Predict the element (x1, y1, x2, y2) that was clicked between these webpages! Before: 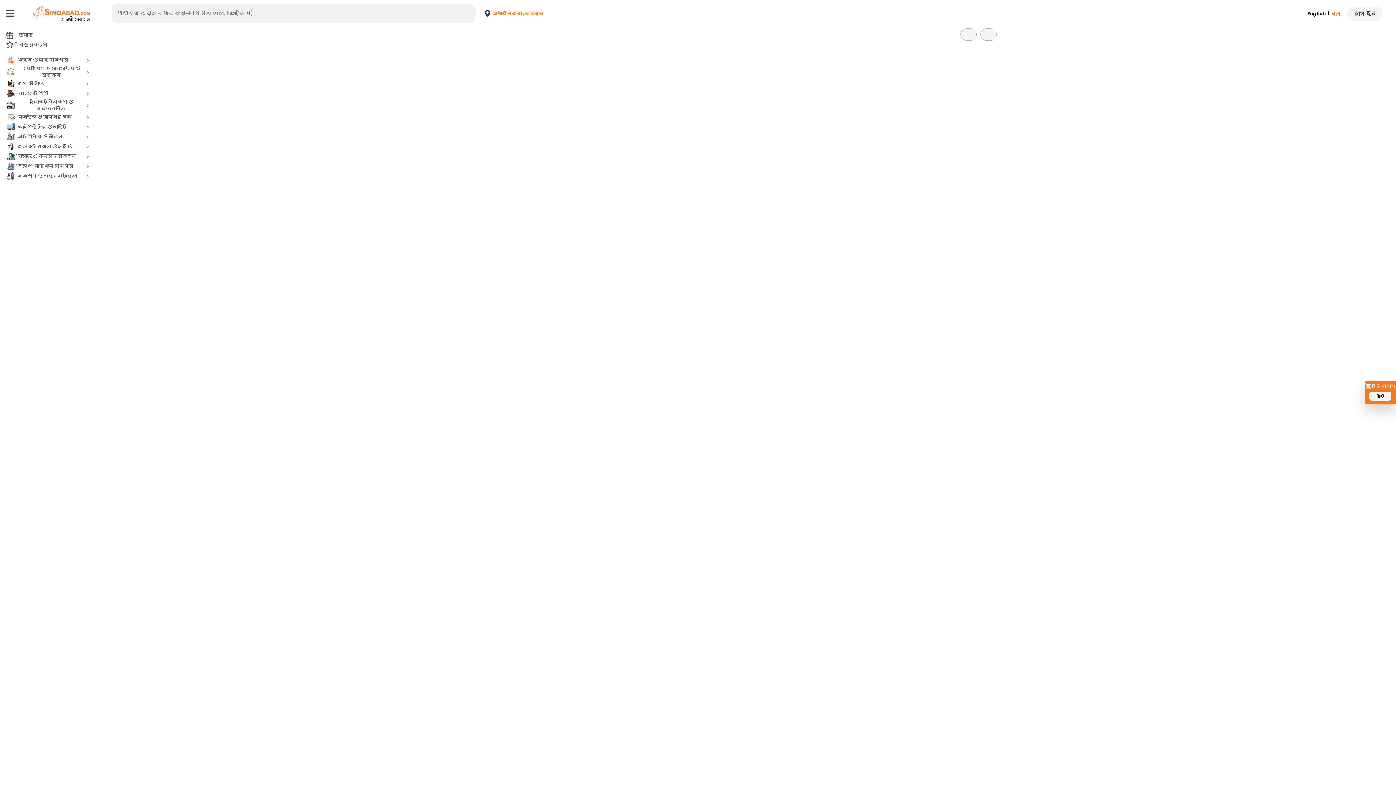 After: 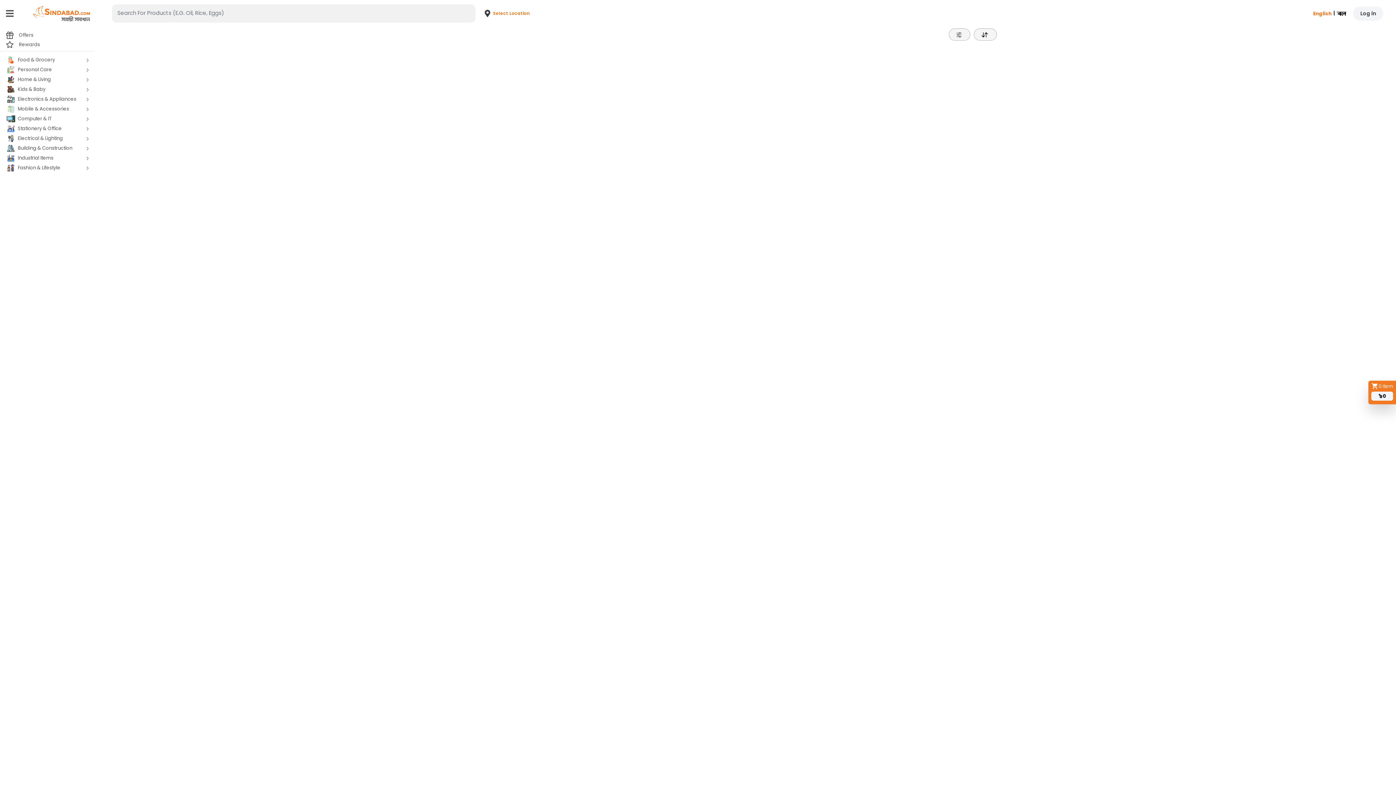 Action: bbox: (1331, 10, 1340, 16) label: বাংলা